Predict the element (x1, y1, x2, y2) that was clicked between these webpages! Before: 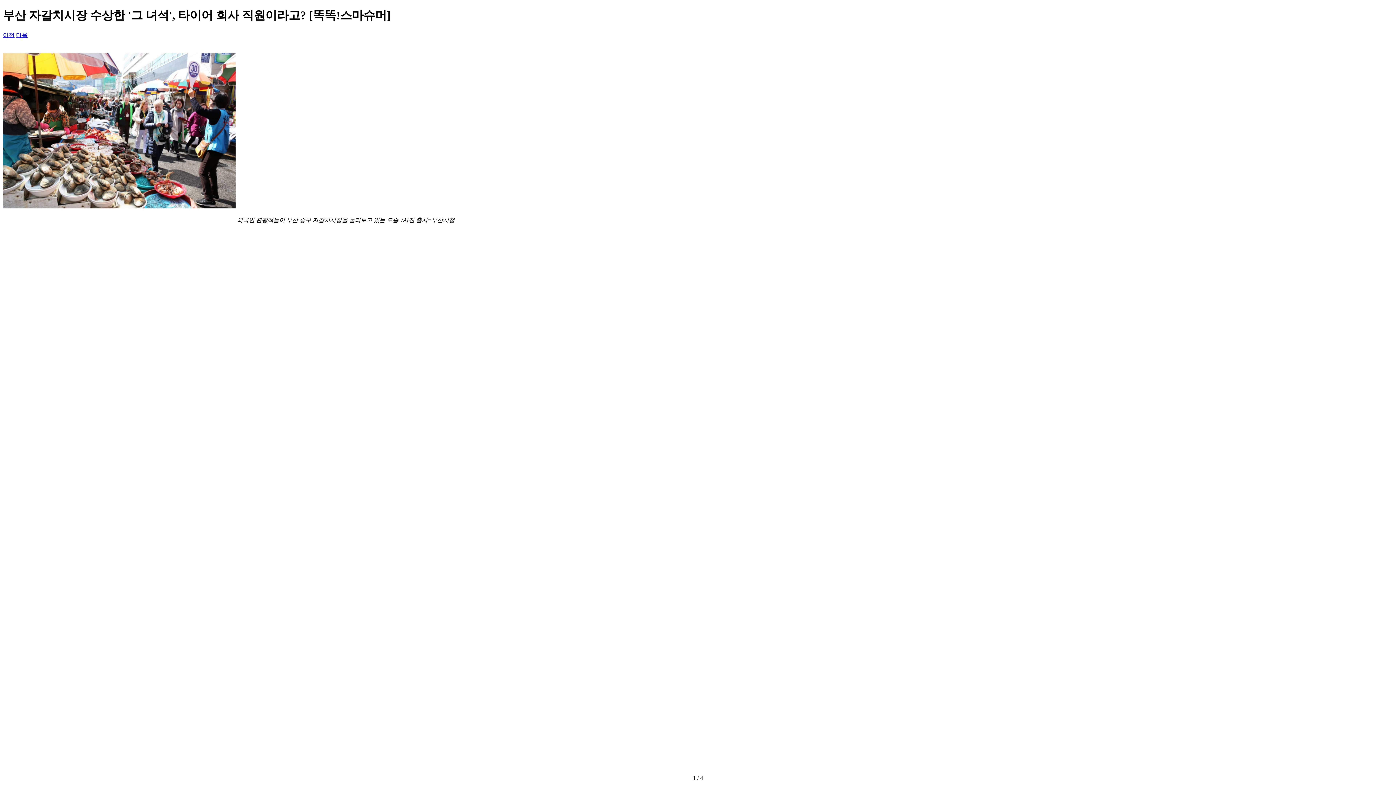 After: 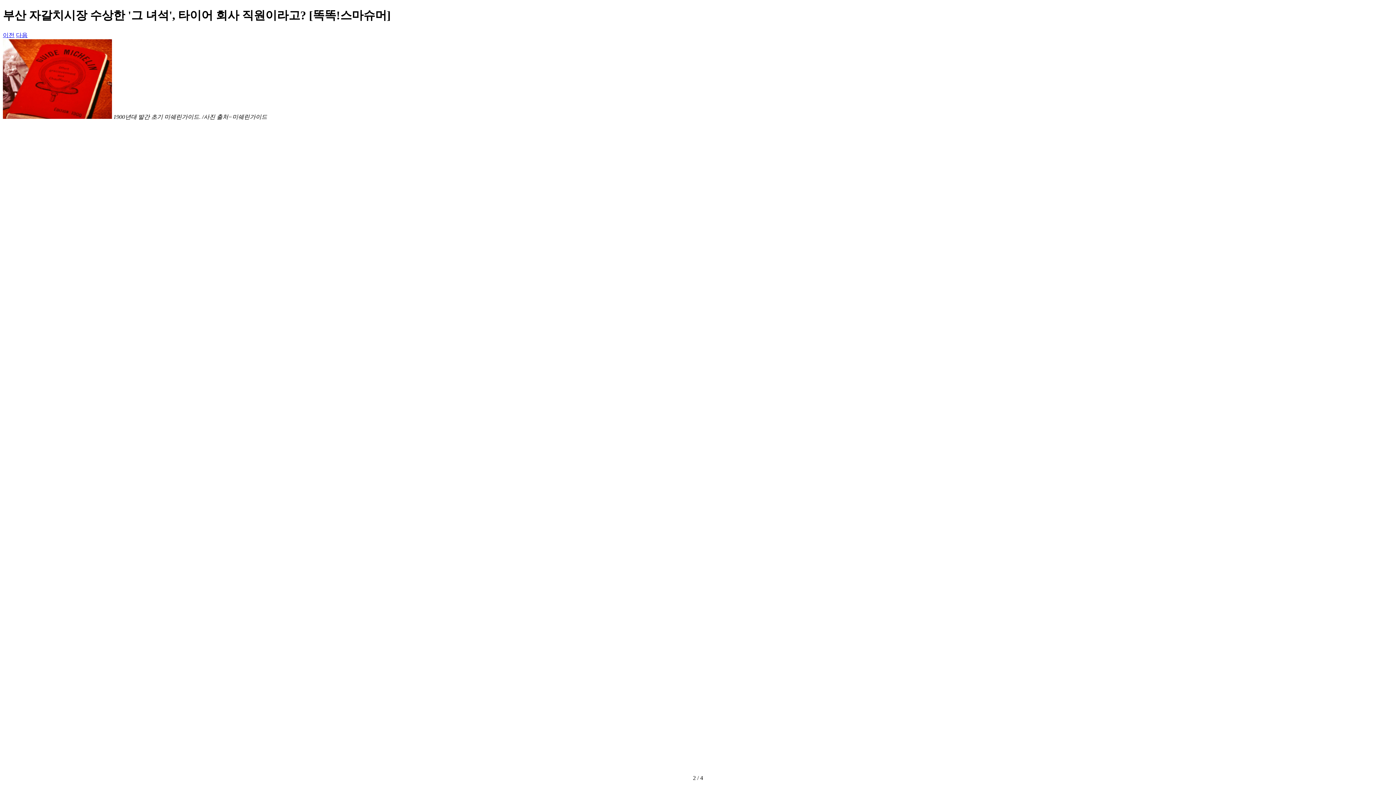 Action: bbox: (16, 31, 27, 38) label: Next slide